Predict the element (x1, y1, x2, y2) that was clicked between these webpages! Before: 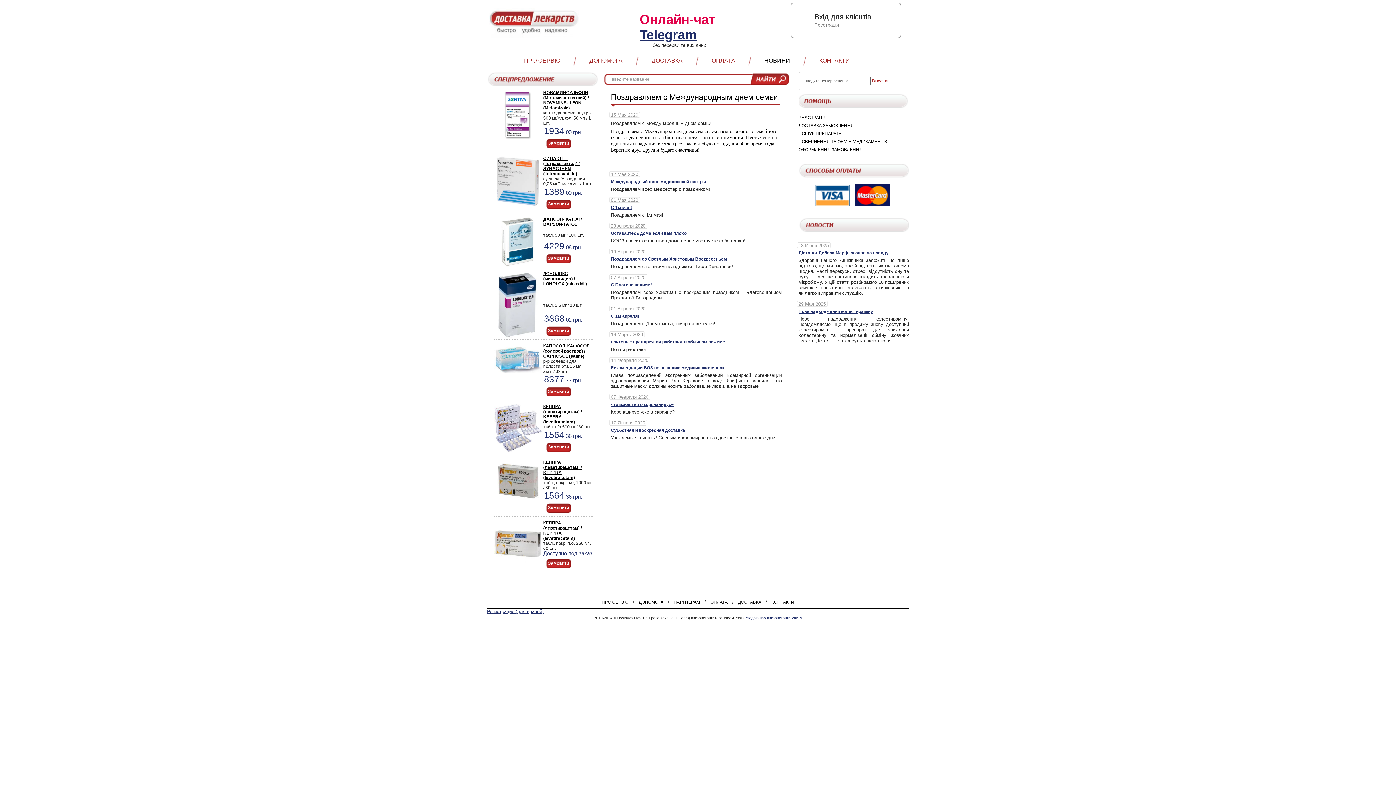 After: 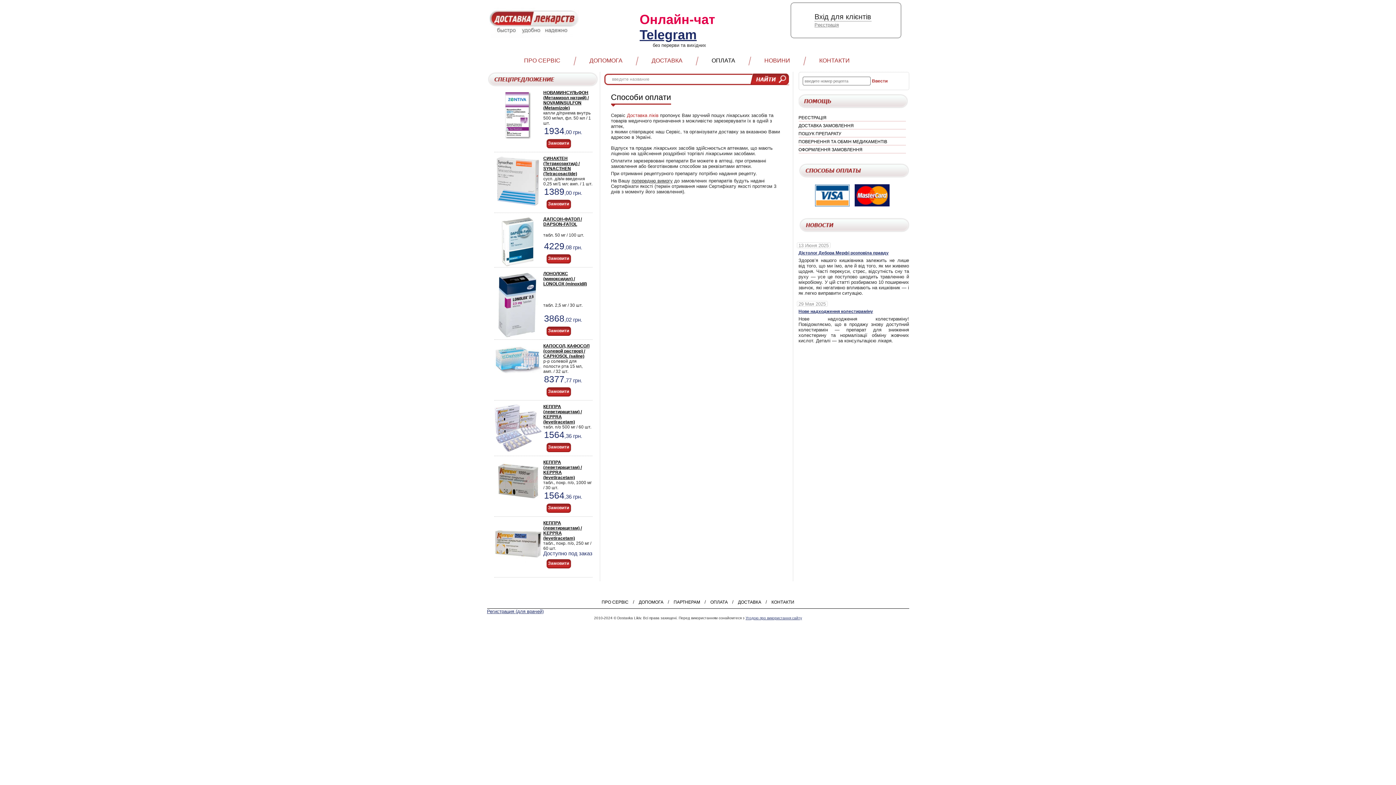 Action: bbox: (798, 202, 849, 207)